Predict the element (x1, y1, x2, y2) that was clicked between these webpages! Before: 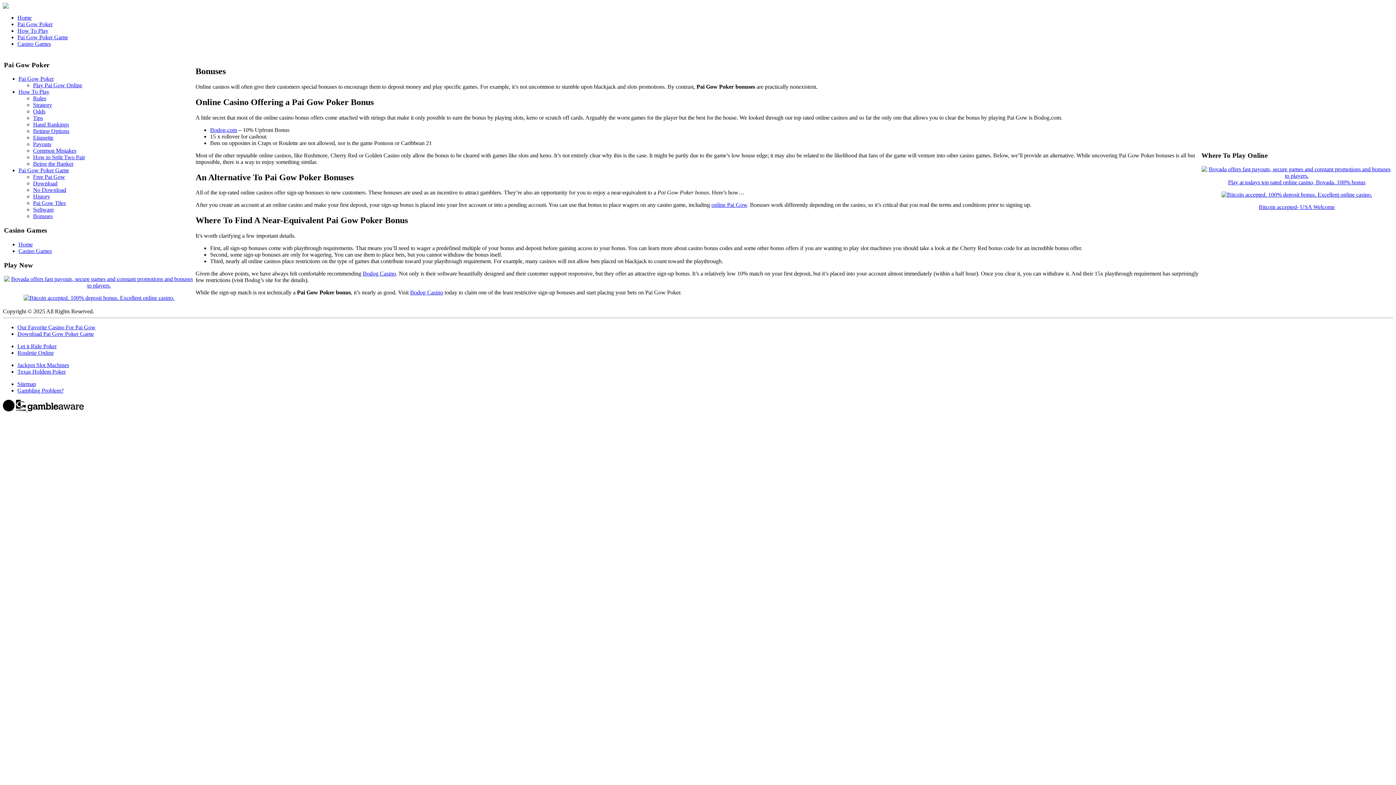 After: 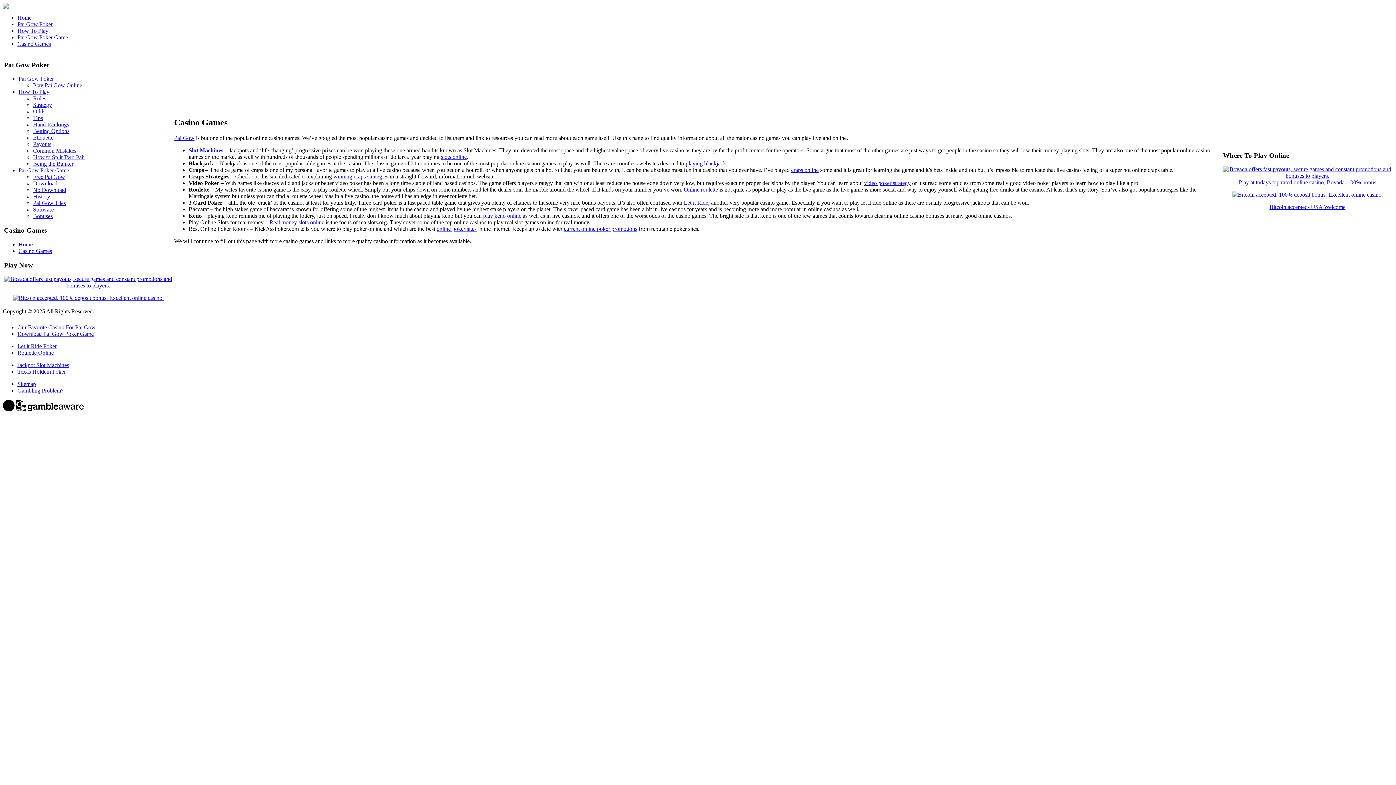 Action: bbox: (18, 247, 52, 254) label: Casino Games